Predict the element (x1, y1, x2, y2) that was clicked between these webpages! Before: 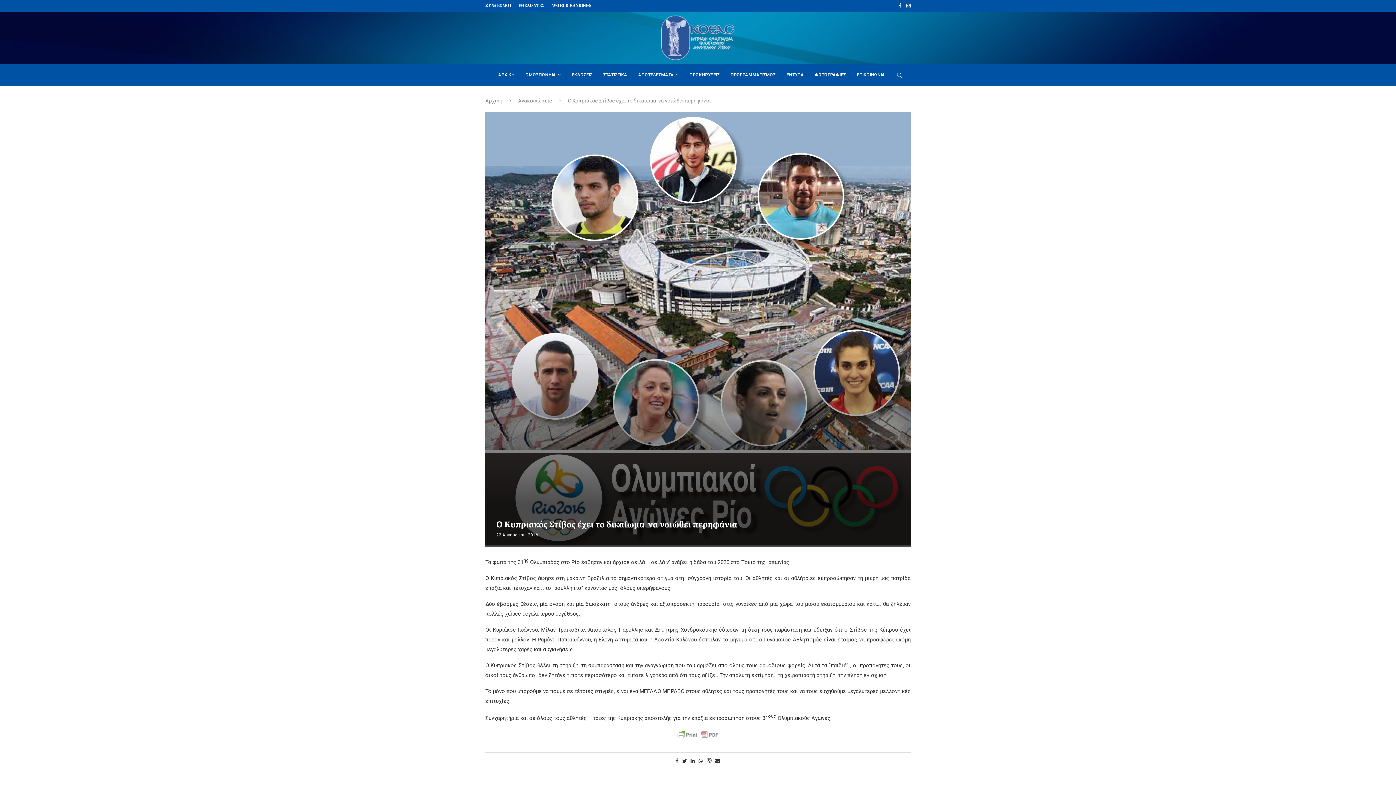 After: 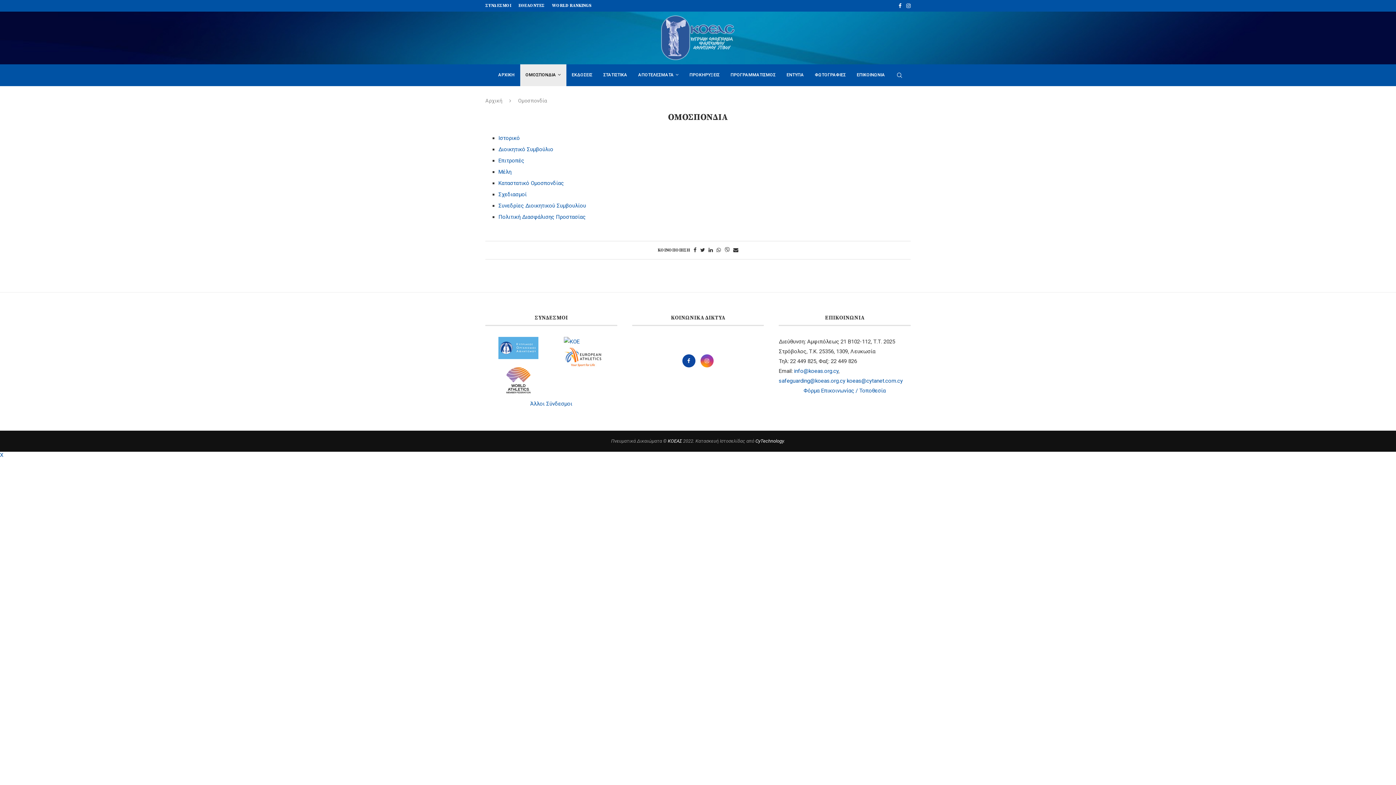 Action: bbox: (520, 64, 566, 86) label: ΟΜΟΣΠΟΝΔΙΑ